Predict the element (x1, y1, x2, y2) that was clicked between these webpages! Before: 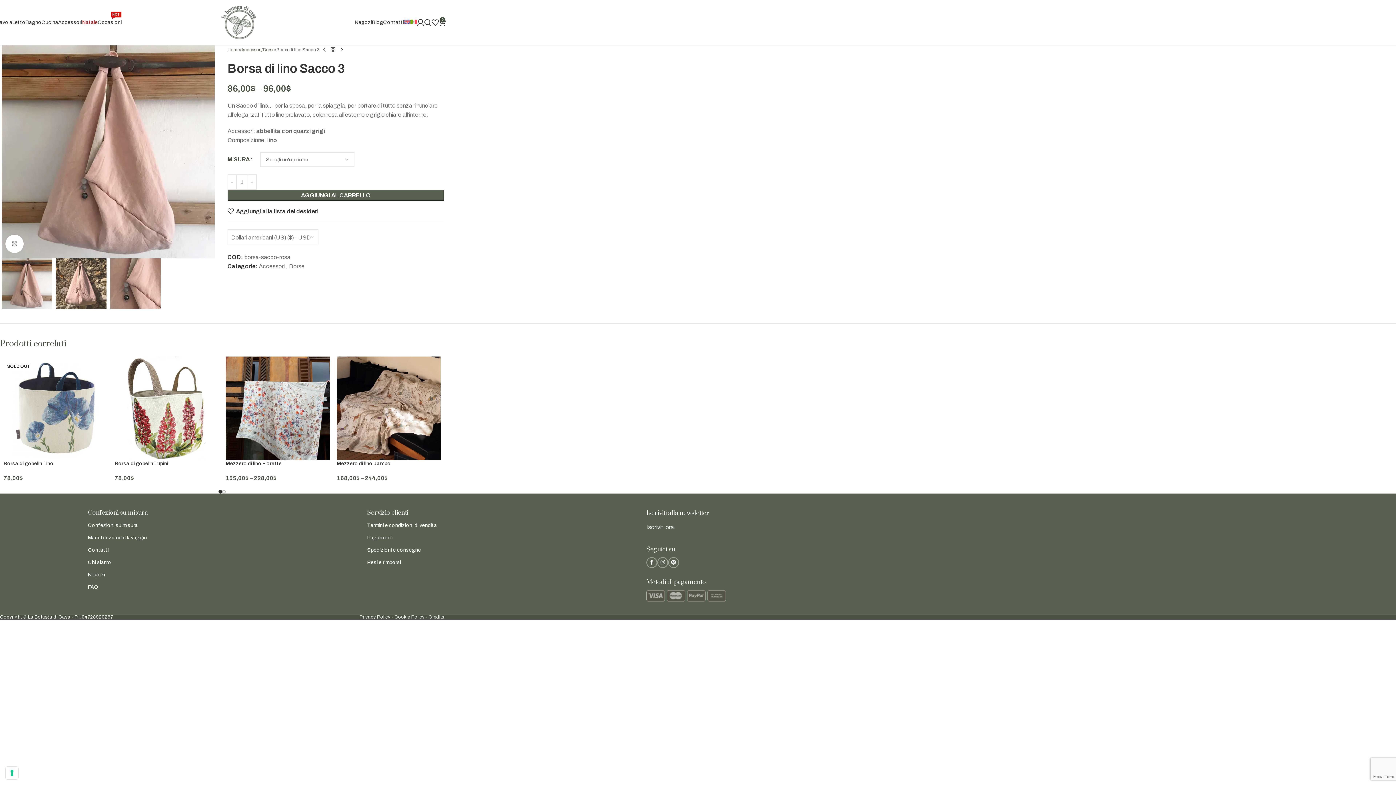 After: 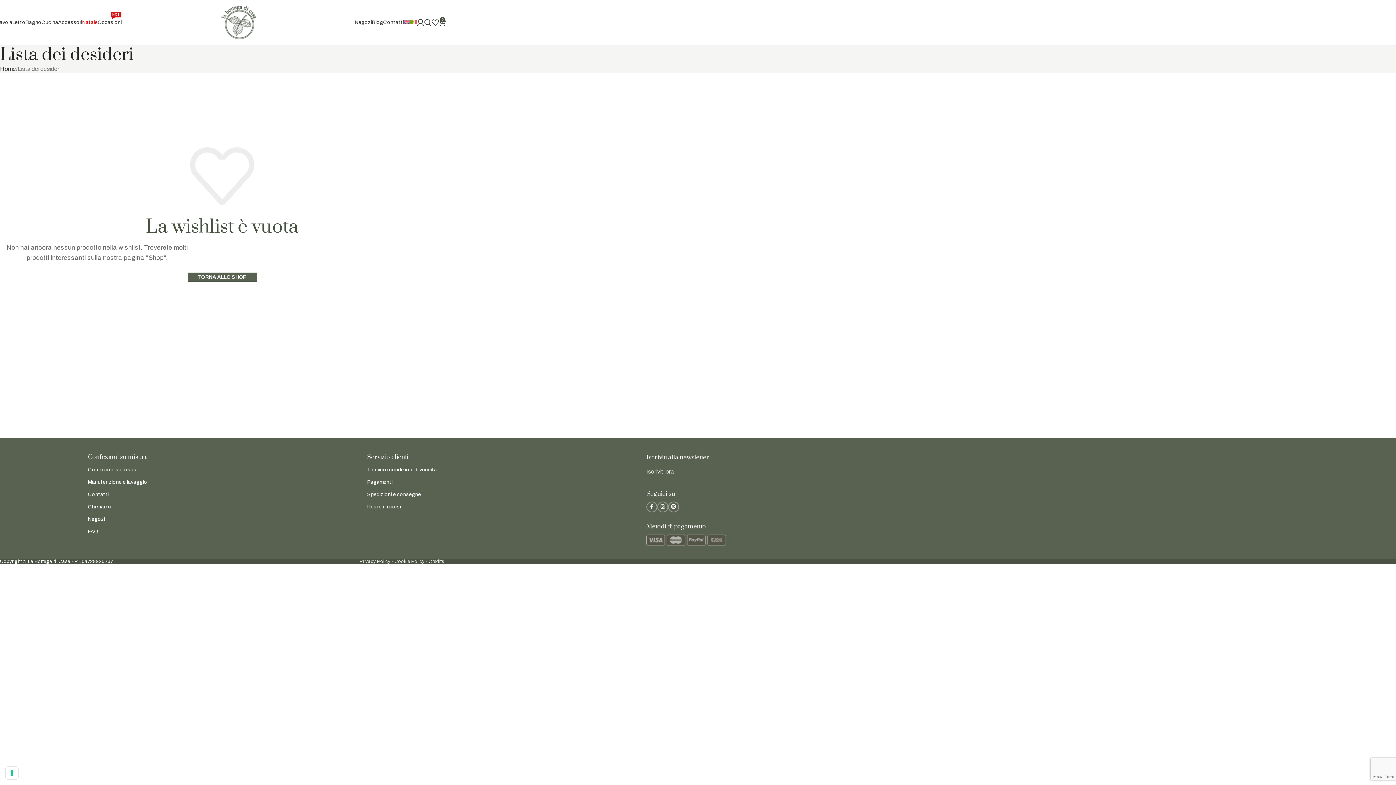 Action: bbox: (431, 15, 438, 29)